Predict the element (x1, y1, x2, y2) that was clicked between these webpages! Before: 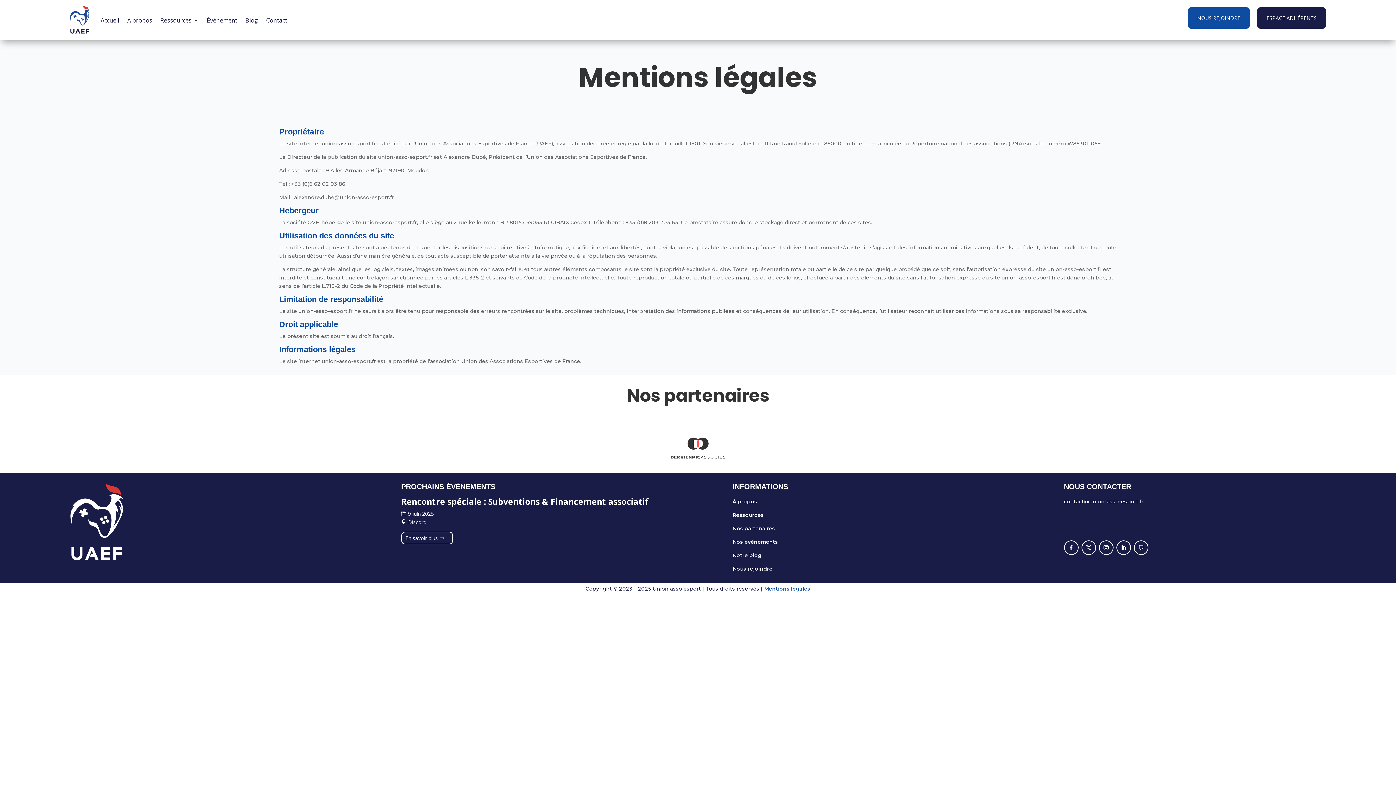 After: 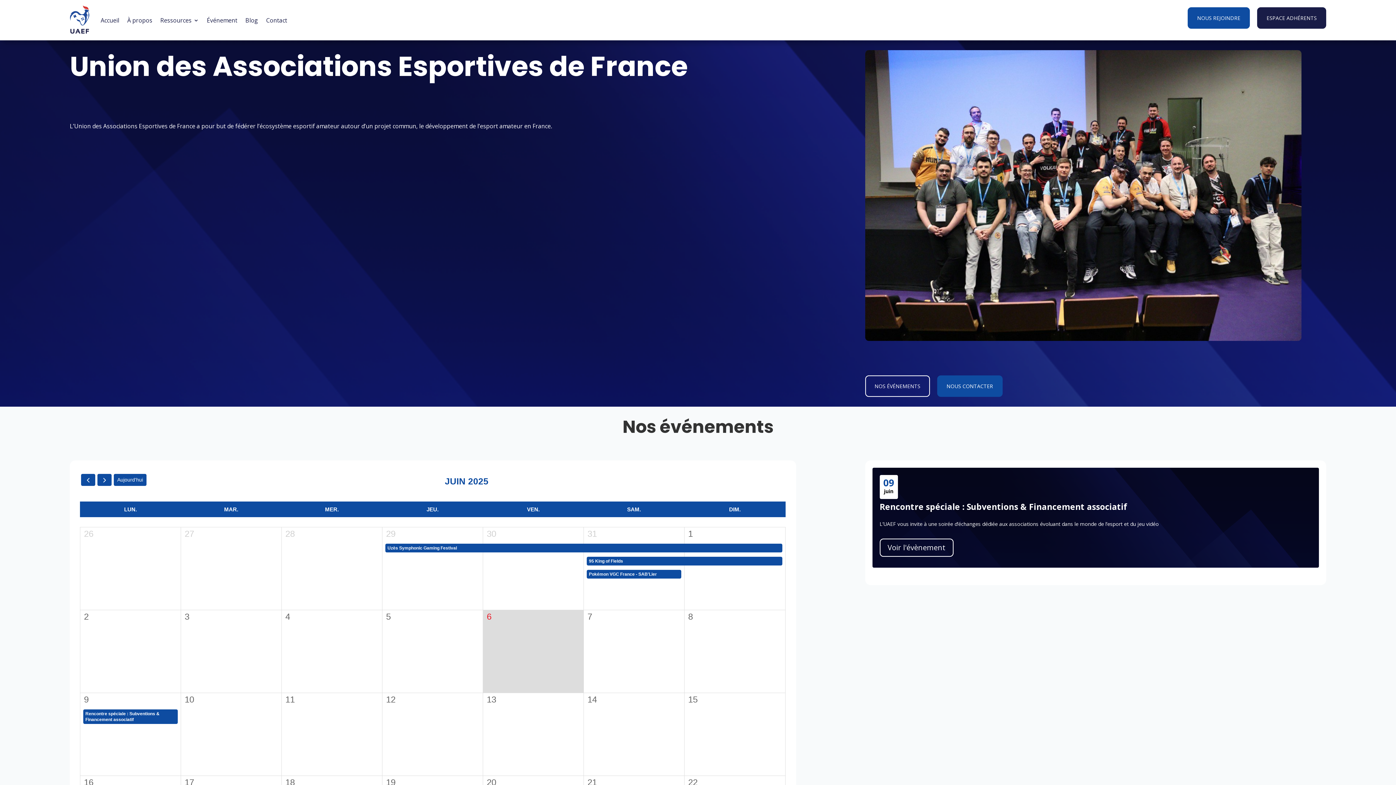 Action: bbox: (69, 5, 89, 35)